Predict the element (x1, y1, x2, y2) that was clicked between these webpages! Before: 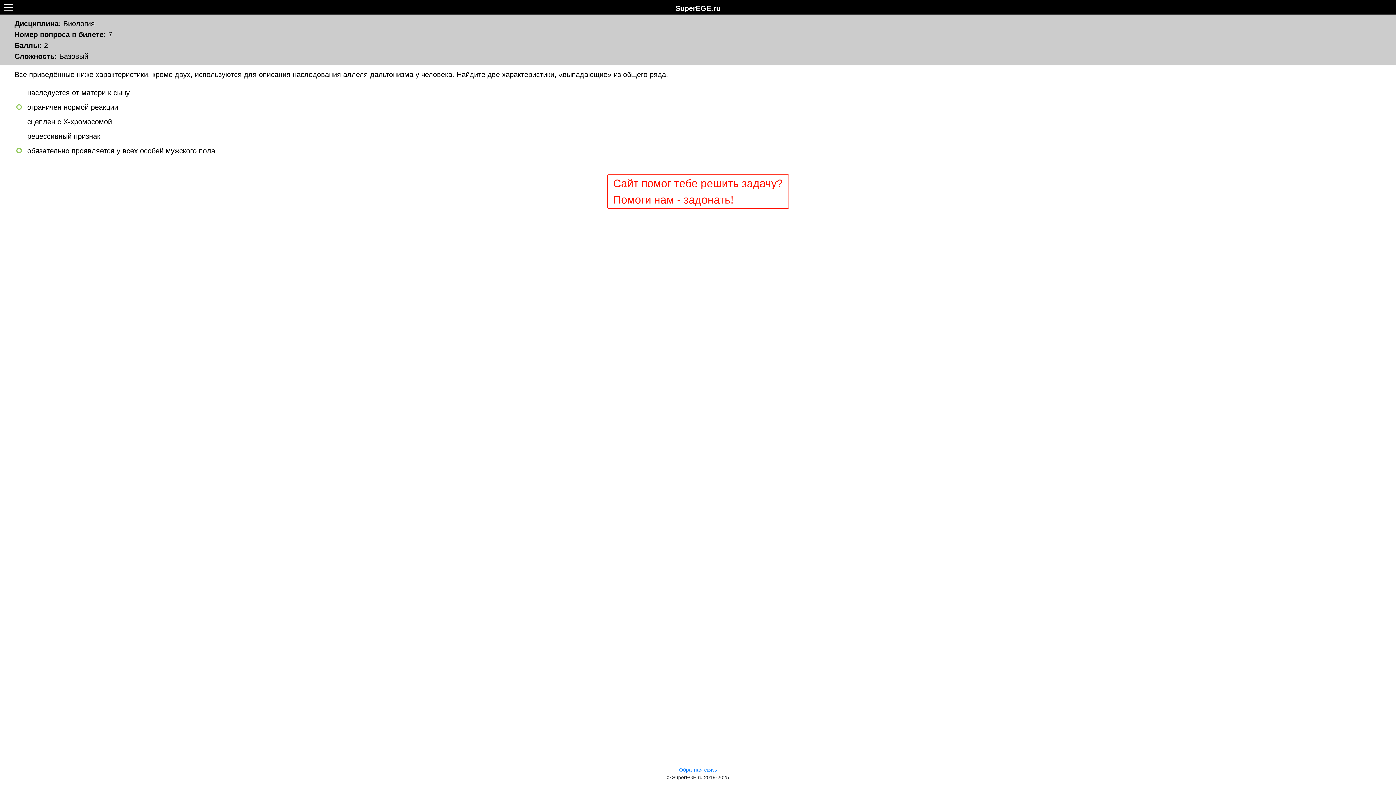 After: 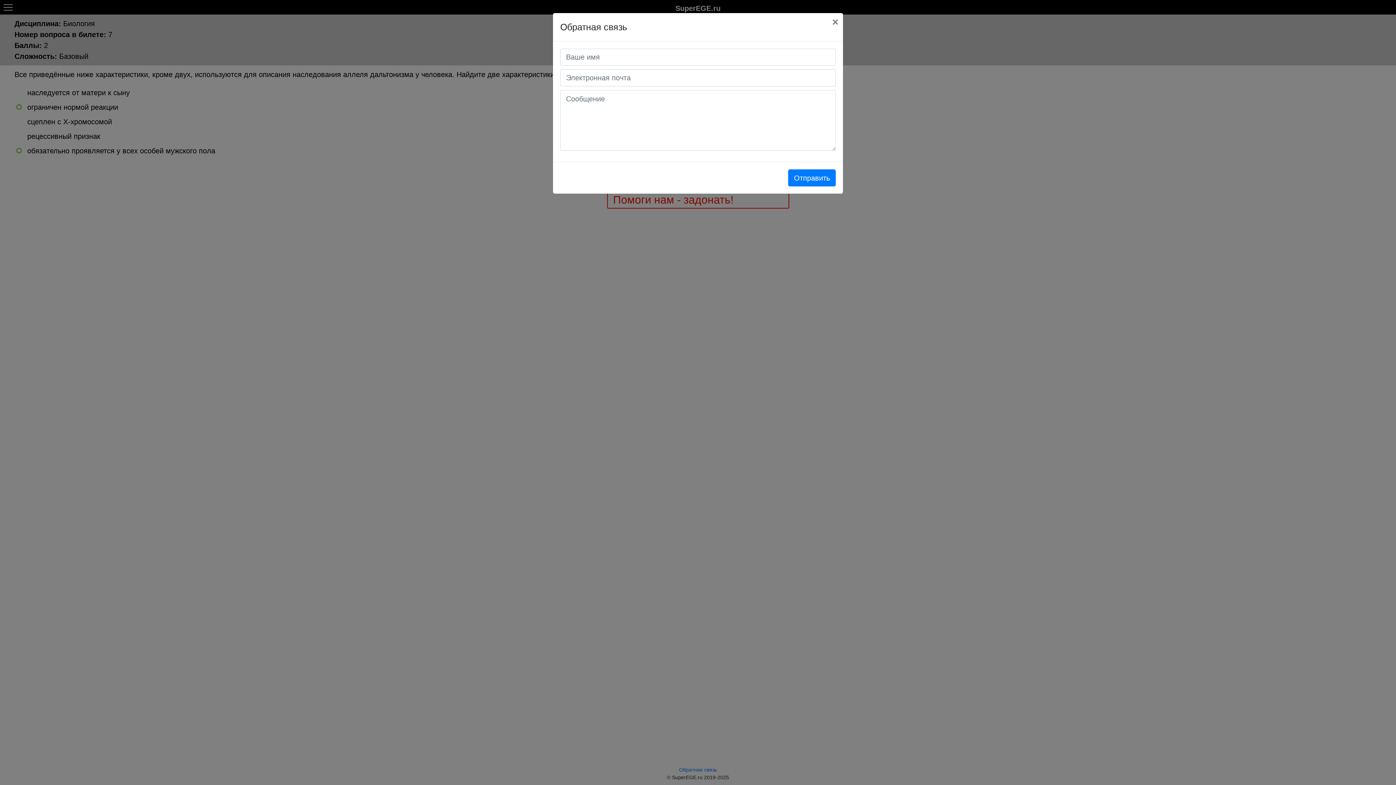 Action: bbox: (679, 767, 717, 773) label: Обратная связь